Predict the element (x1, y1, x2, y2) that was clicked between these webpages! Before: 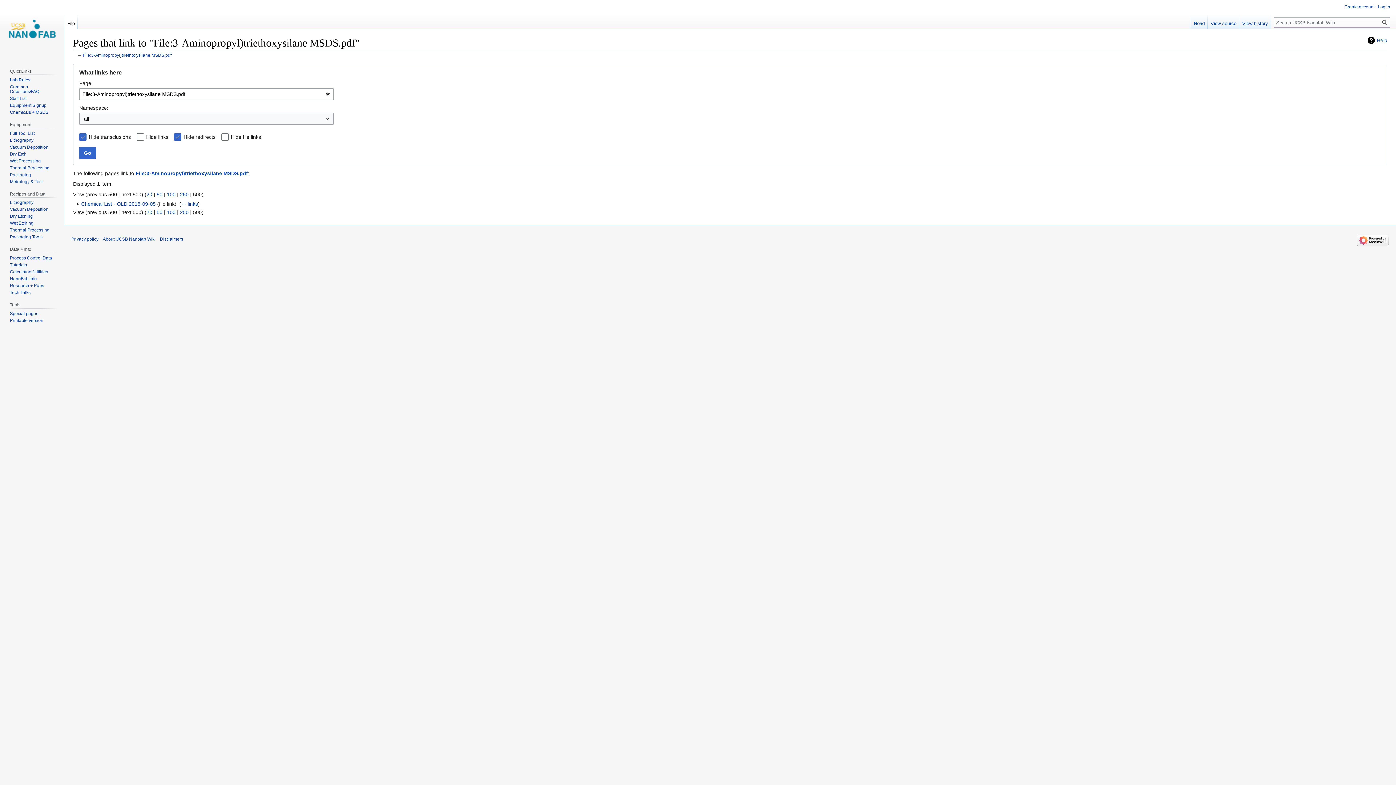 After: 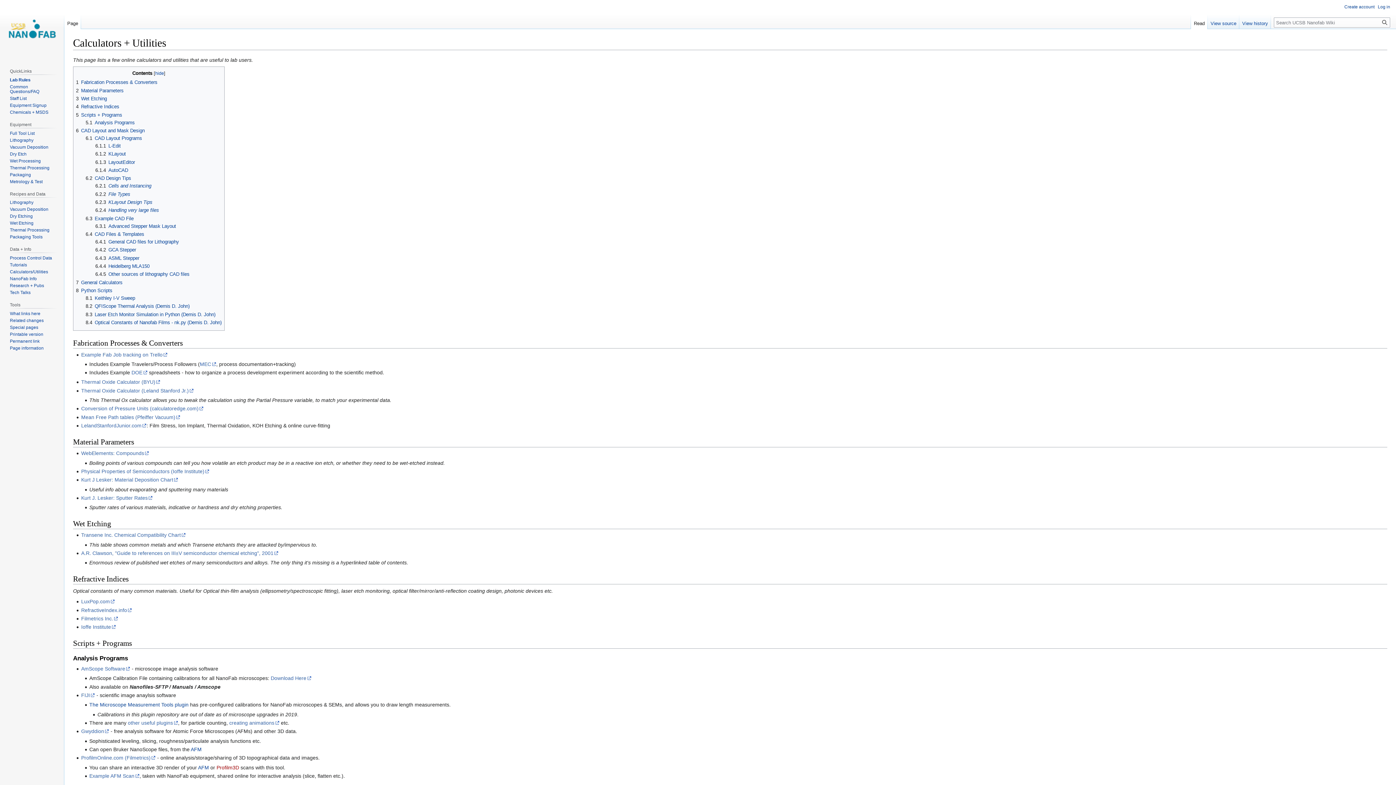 Action: label: Calculators/Utilities bbox: (9, 269, 48, 274)